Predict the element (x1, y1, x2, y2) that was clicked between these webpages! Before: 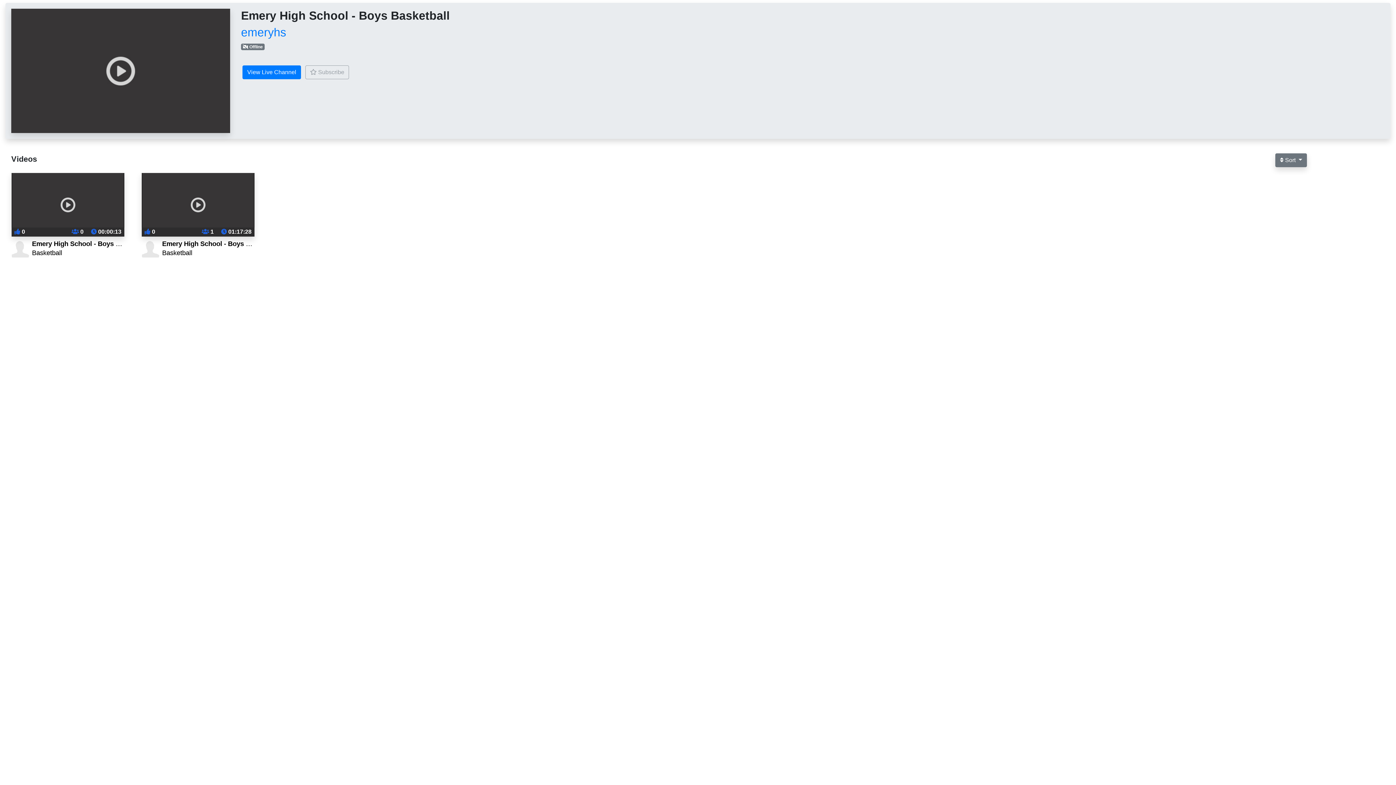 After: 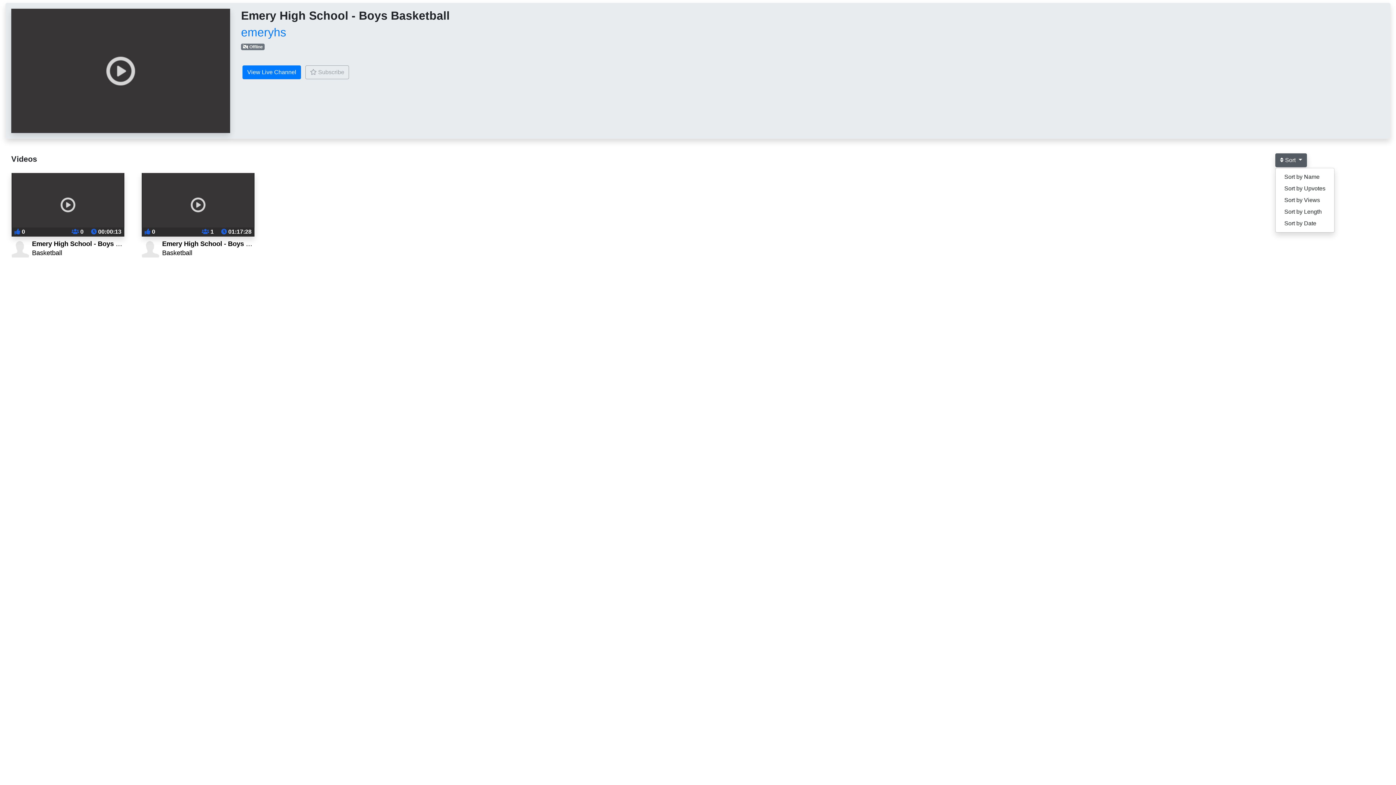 Action: bbox: (1275, 153, 1307, 167) label:  Sort 